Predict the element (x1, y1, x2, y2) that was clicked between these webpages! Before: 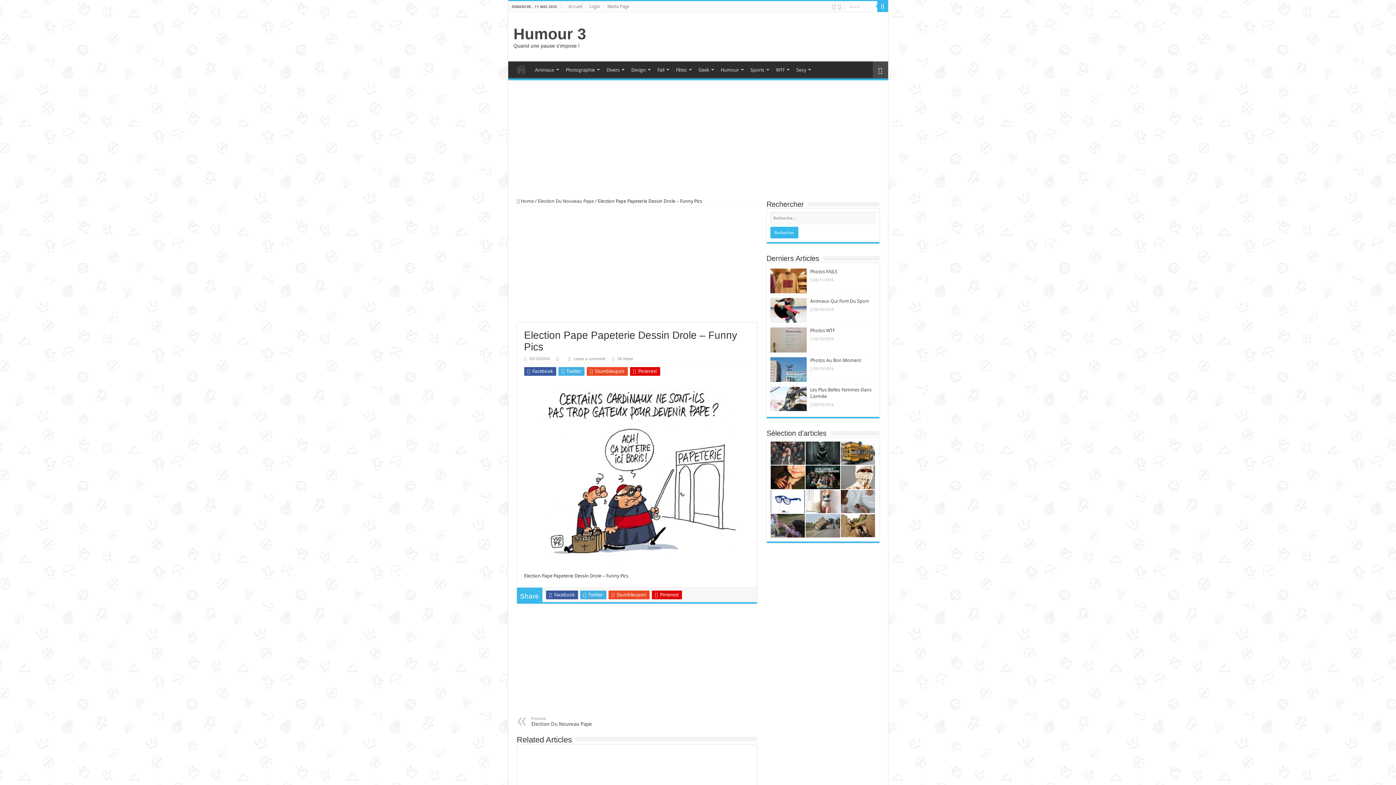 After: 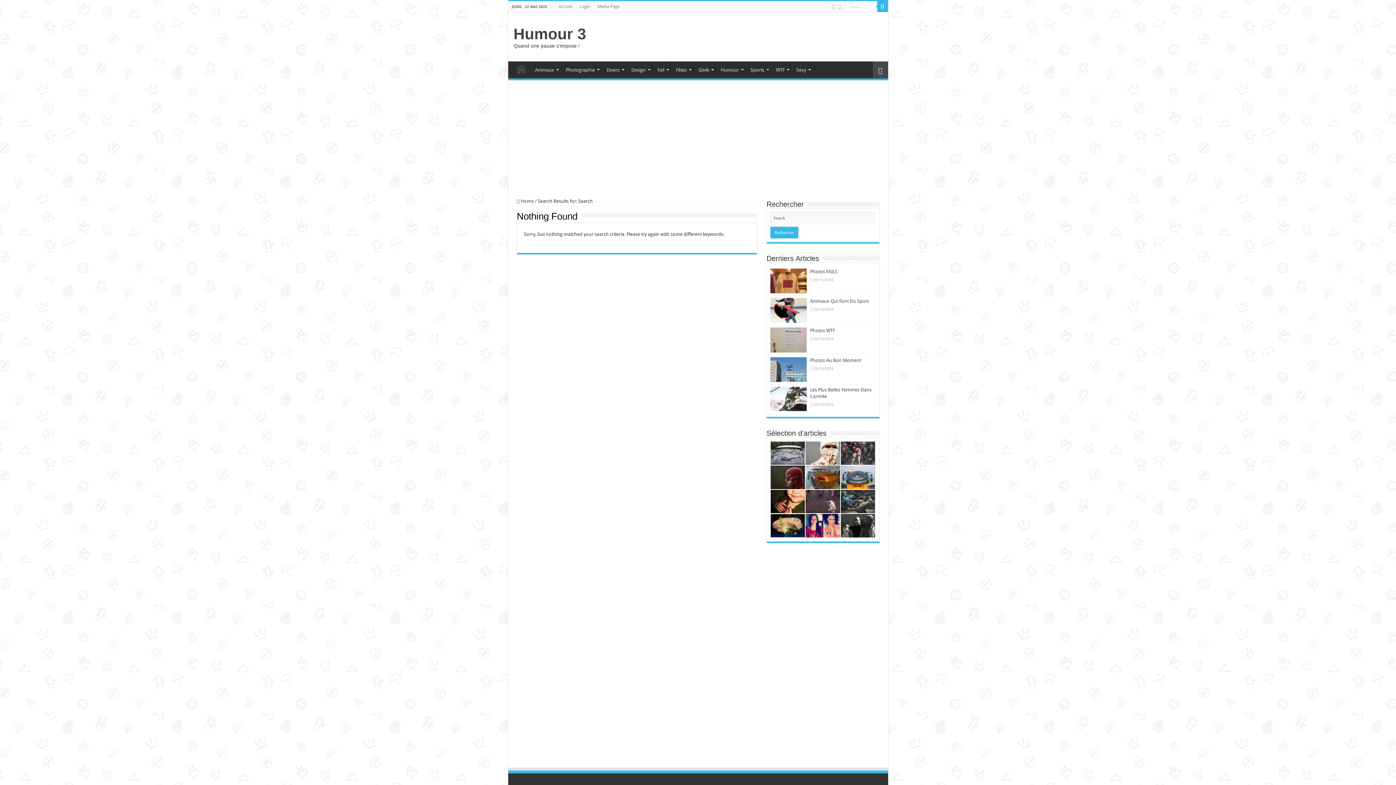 Action: bbox: (877, 1, 888, 12)